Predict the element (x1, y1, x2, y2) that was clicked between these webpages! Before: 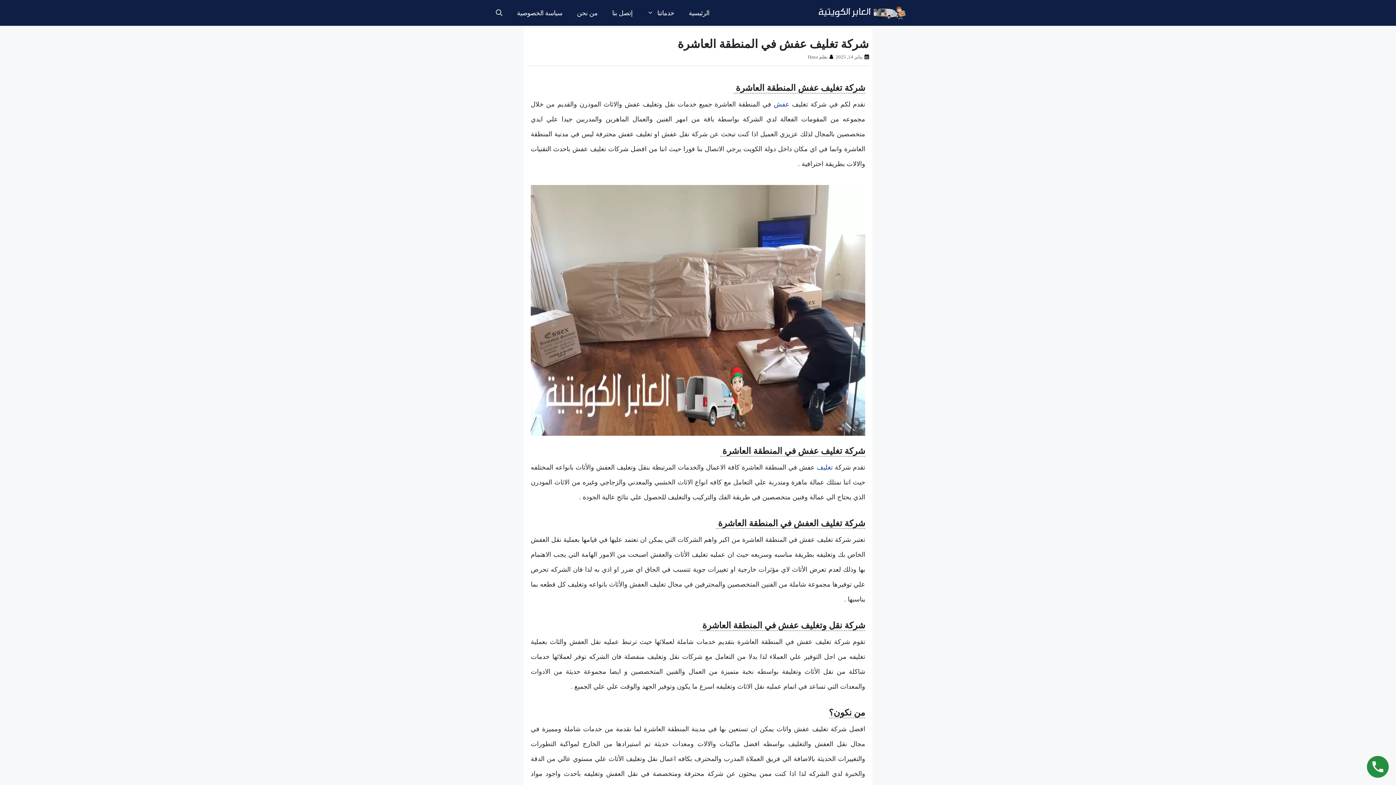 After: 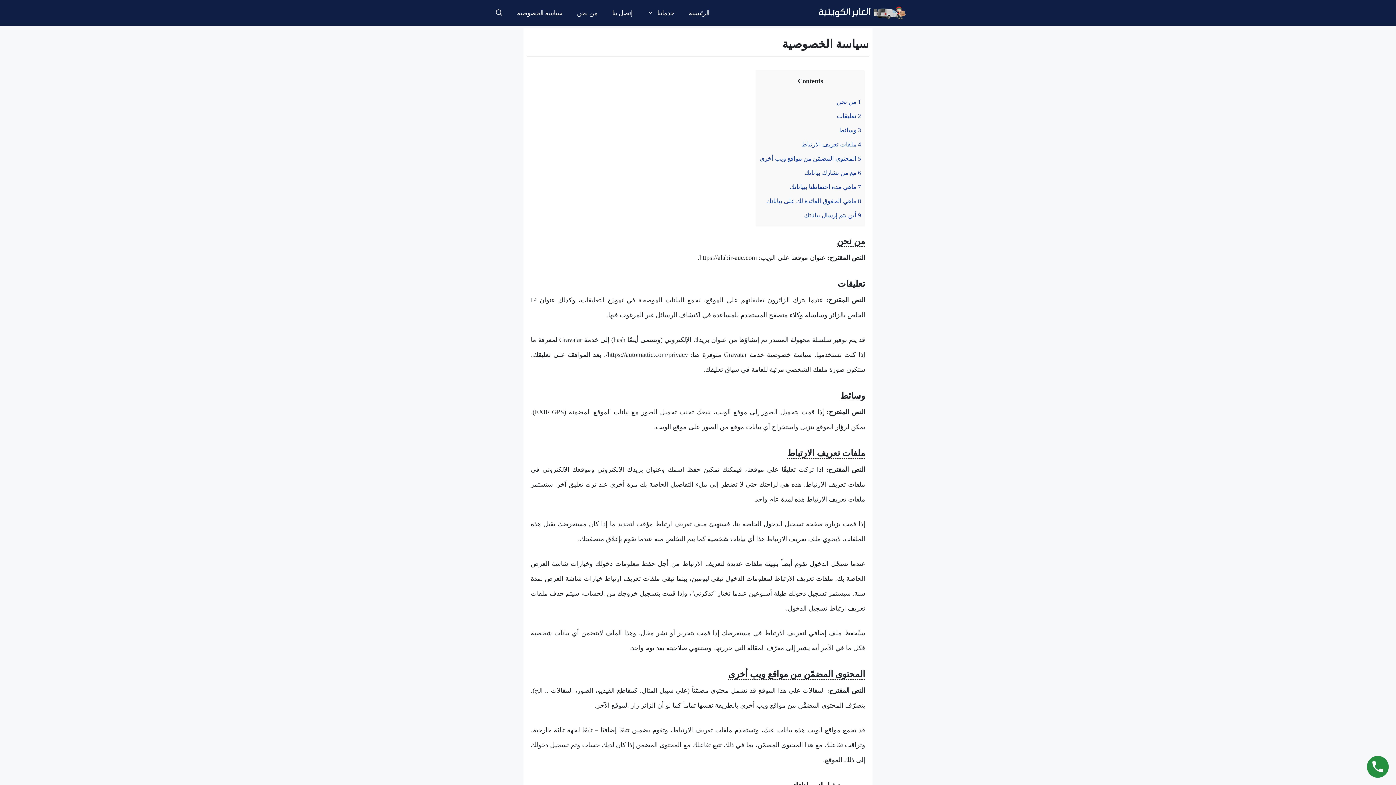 Action: bbox: (509, 2, 569, 24) label: سياسة الخصوصية